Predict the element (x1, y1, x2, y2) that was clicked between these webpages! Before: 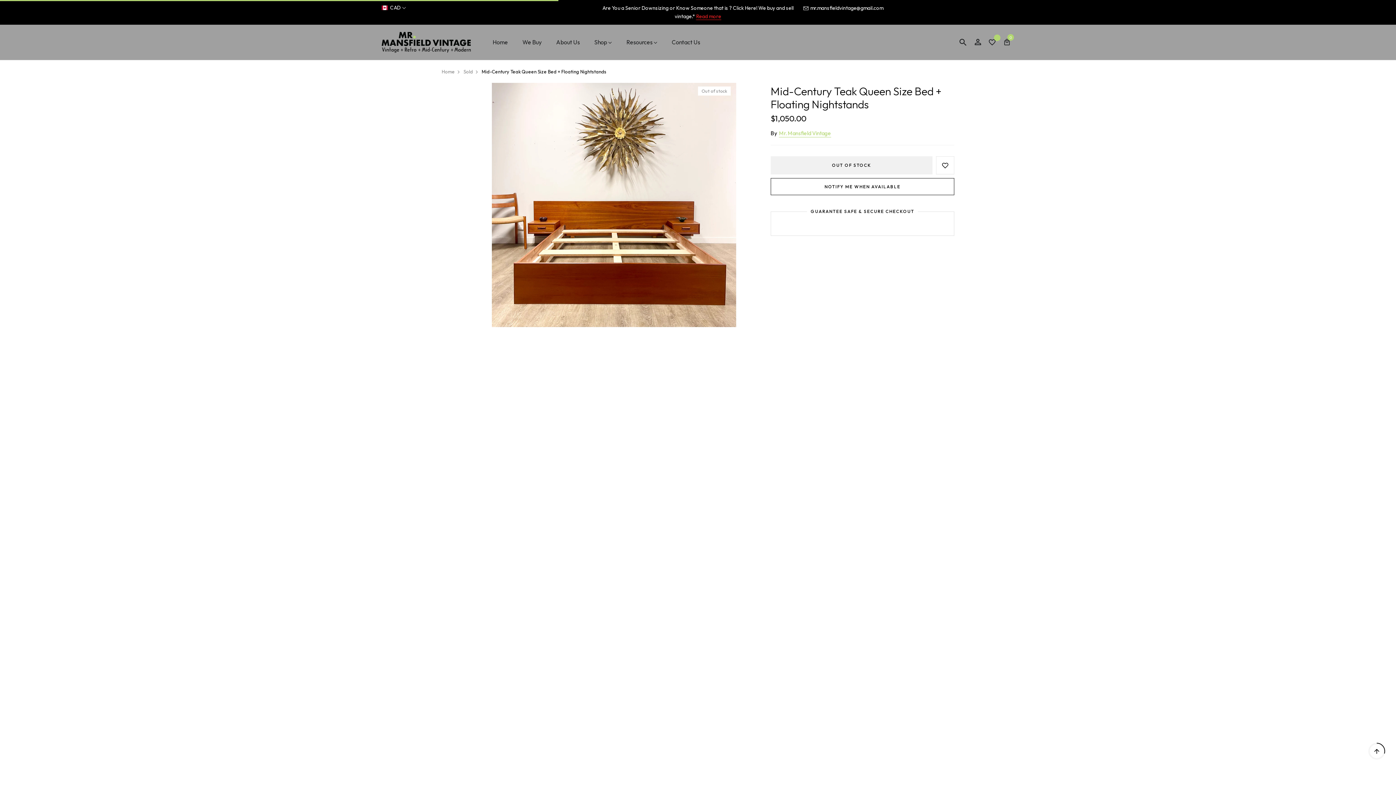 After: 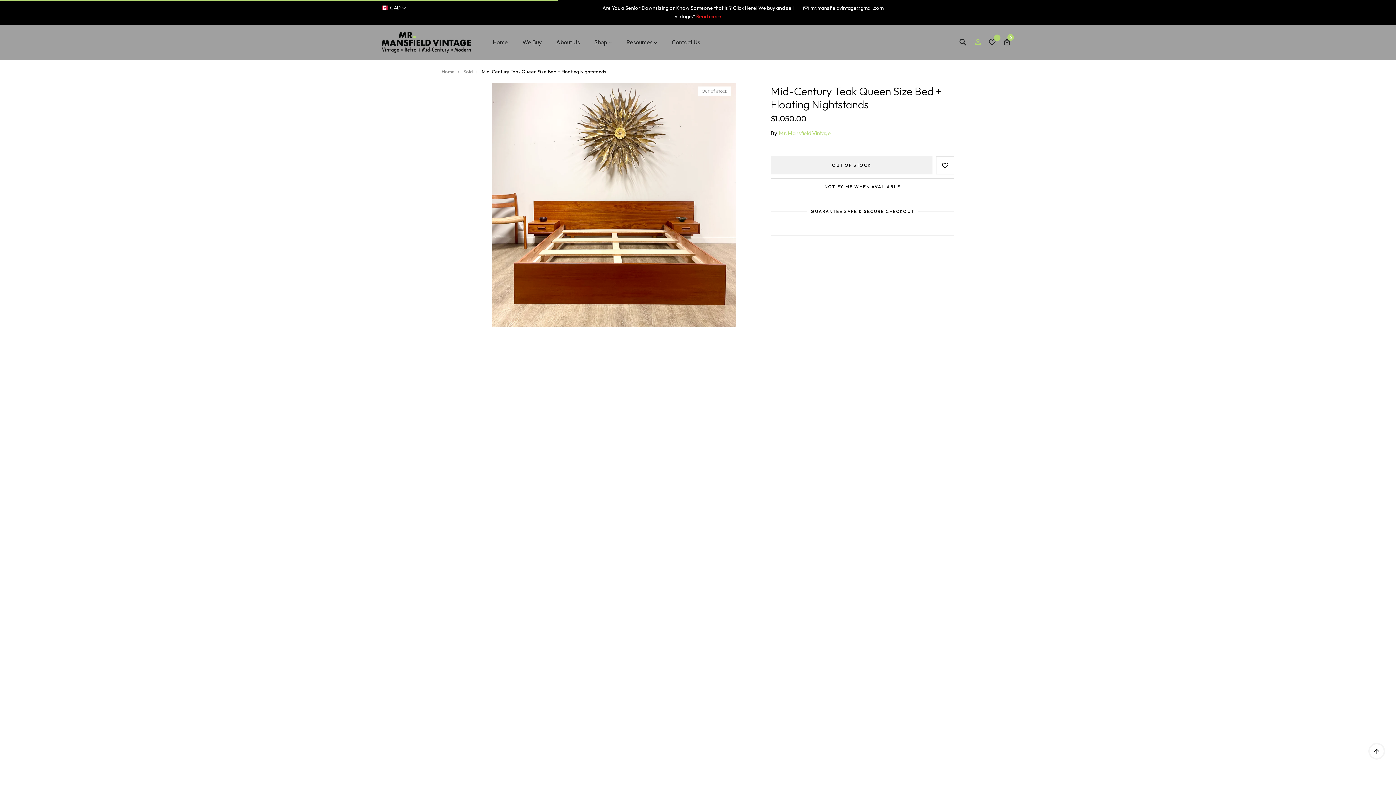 Action: bbox: (973, 36, 982, 48)